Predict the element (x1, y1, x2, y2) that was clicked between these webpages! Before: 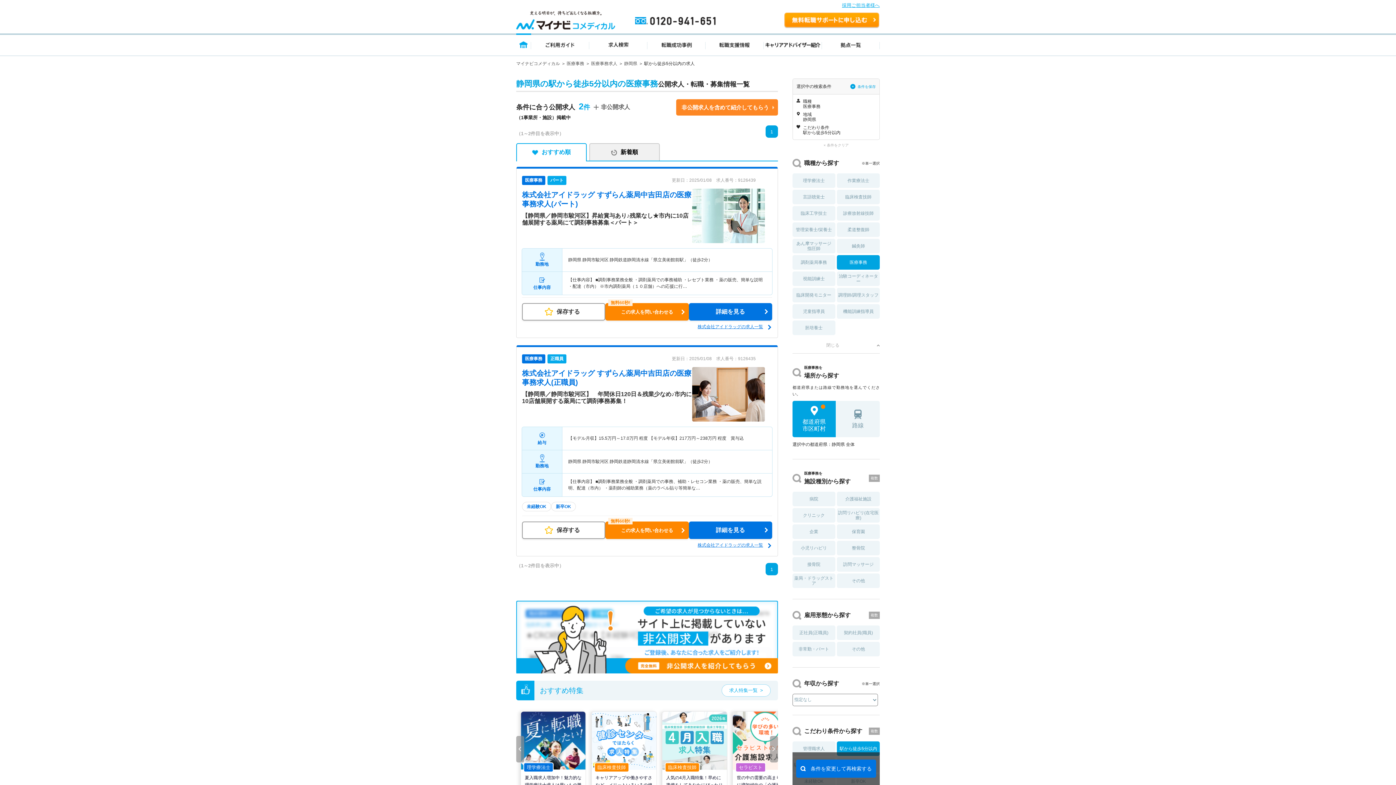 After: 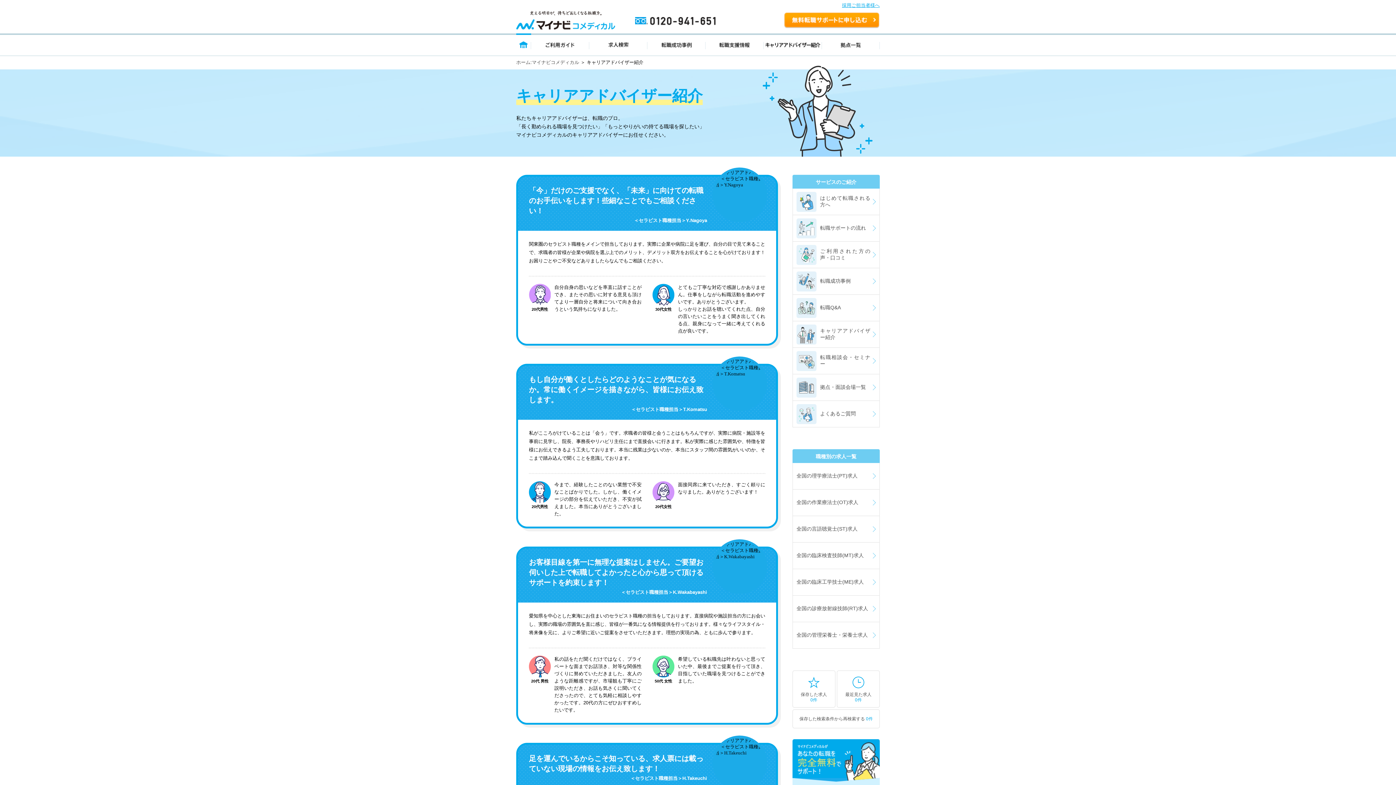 Action: label: キャリアアドバイザー紹介 bbox: (764, 33, 822, 55)